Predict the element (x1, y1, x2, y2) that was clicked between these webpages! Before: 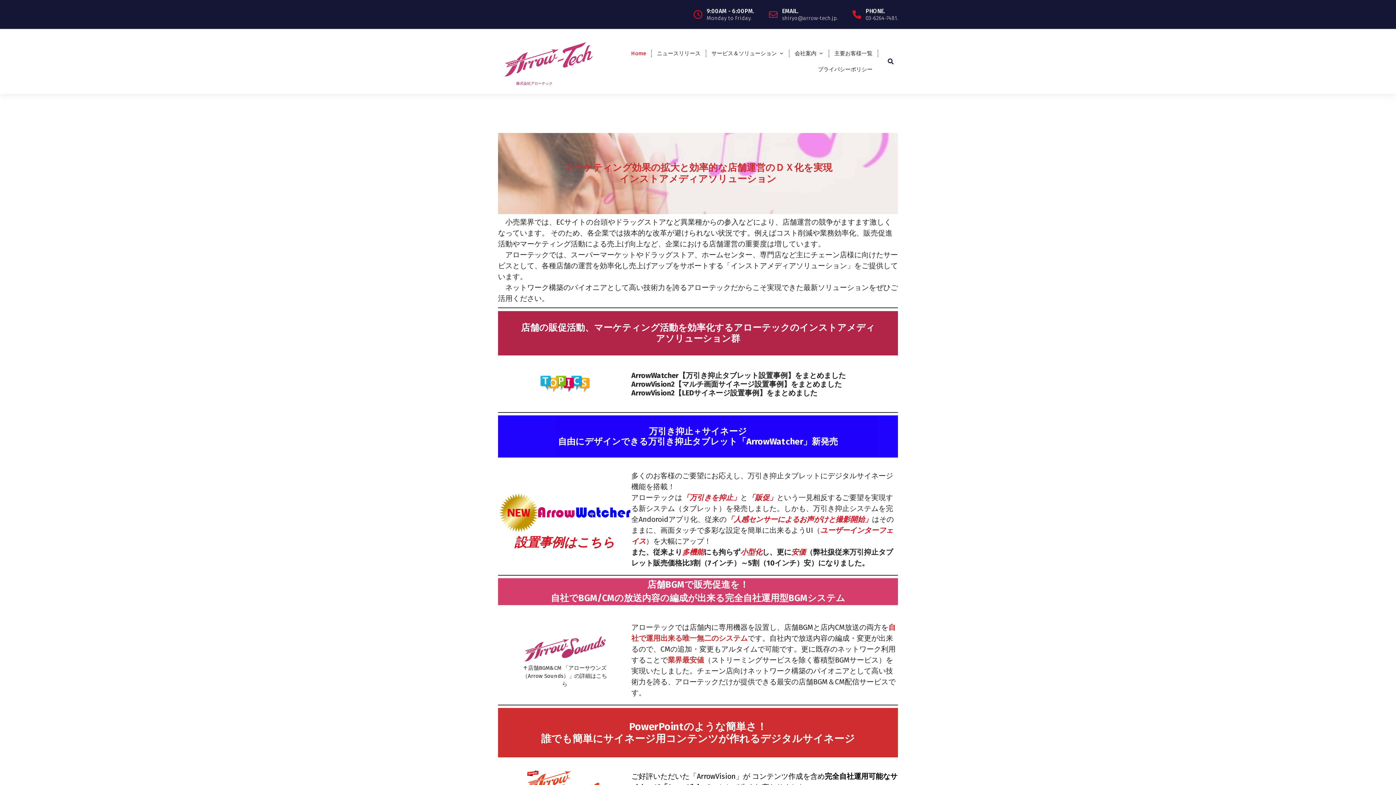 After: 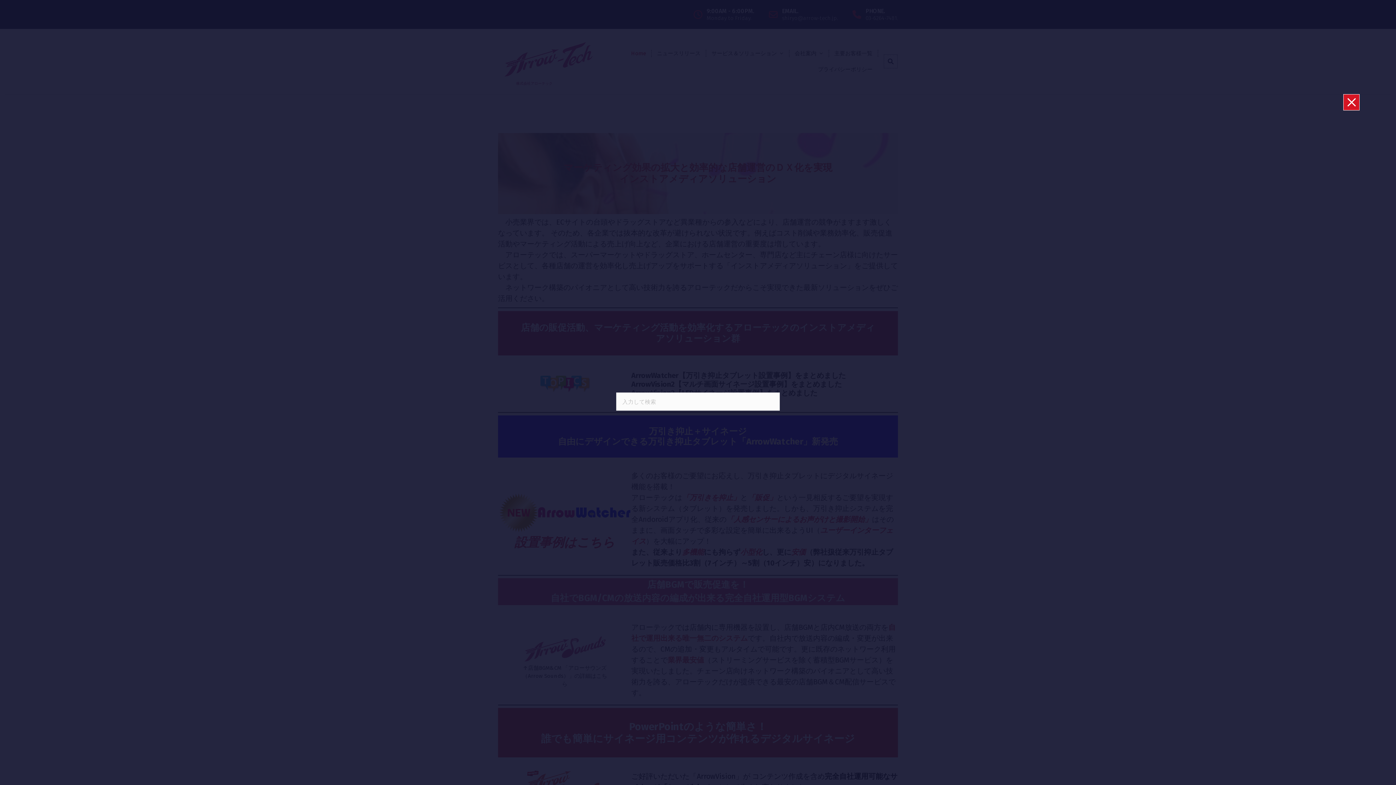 Action: bbox: (883, 54, 898, 68)